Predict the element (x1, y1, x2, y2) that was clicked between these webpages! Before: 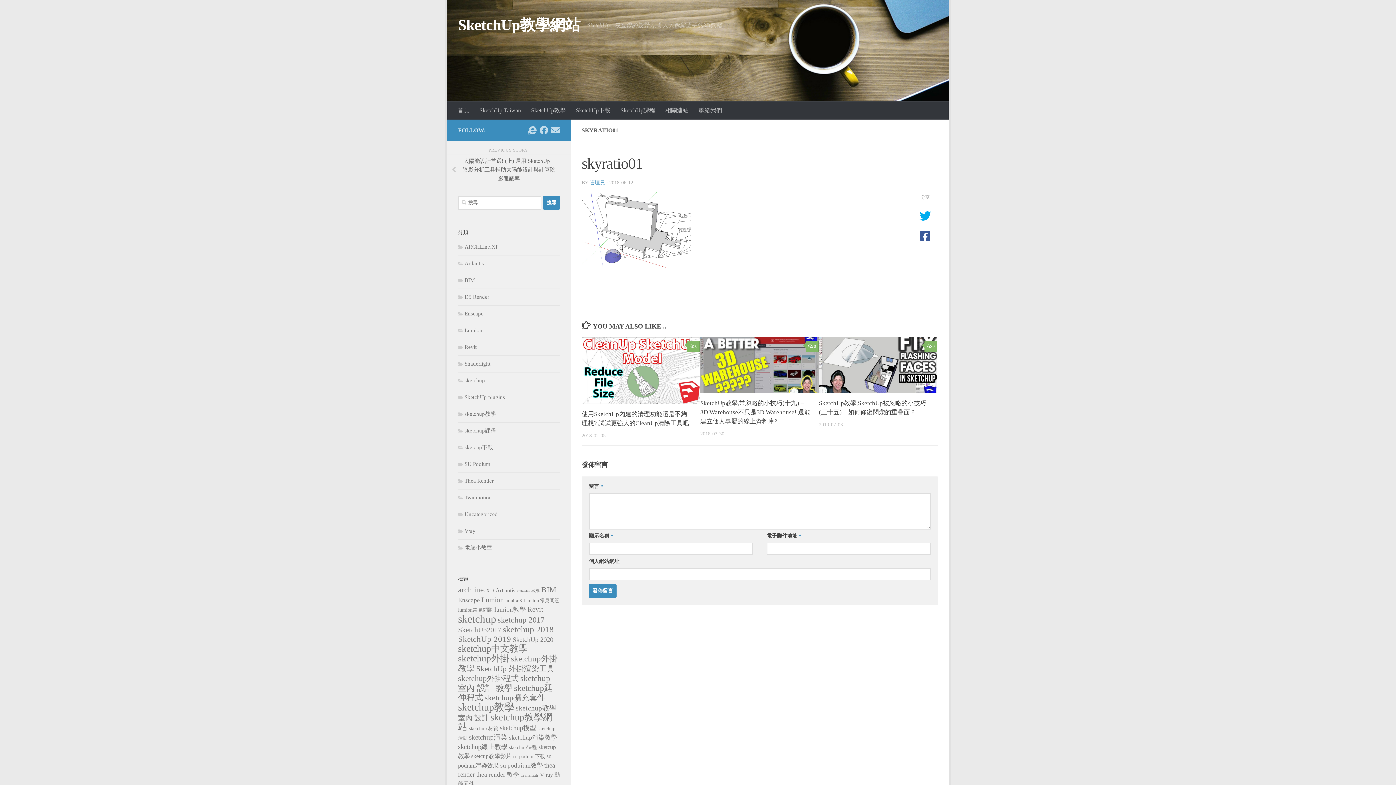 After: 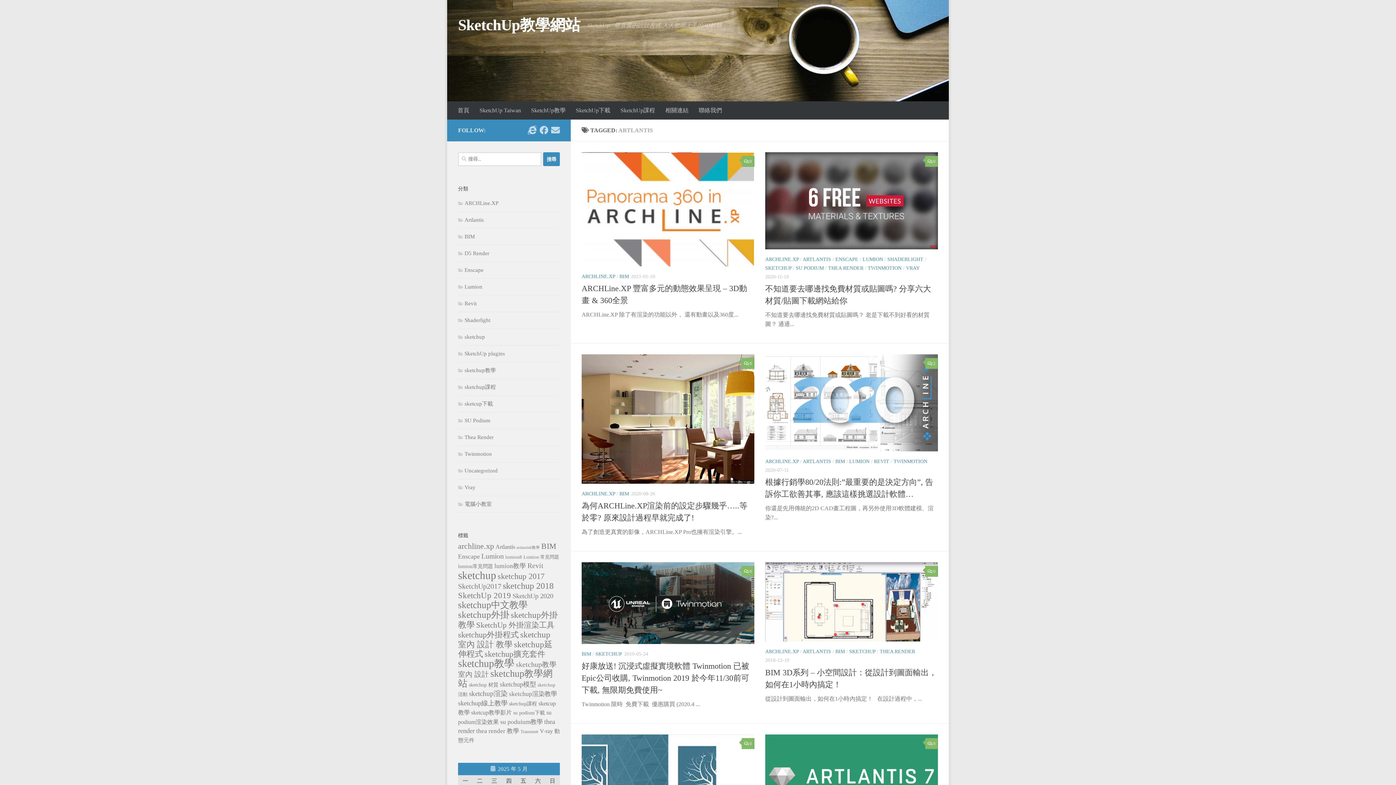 Action: label: Artlantis (9 個項目) bbox: (495, 587, 515, 594)